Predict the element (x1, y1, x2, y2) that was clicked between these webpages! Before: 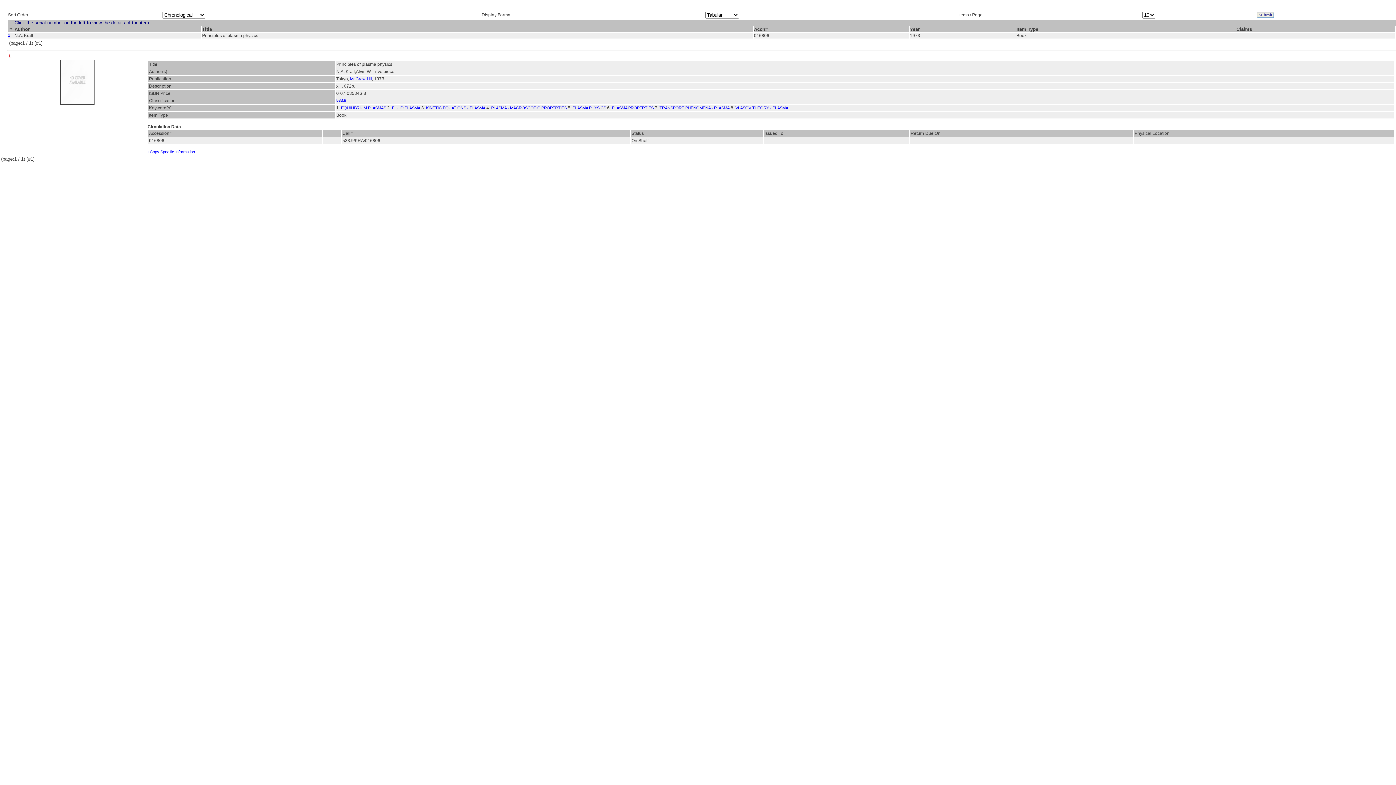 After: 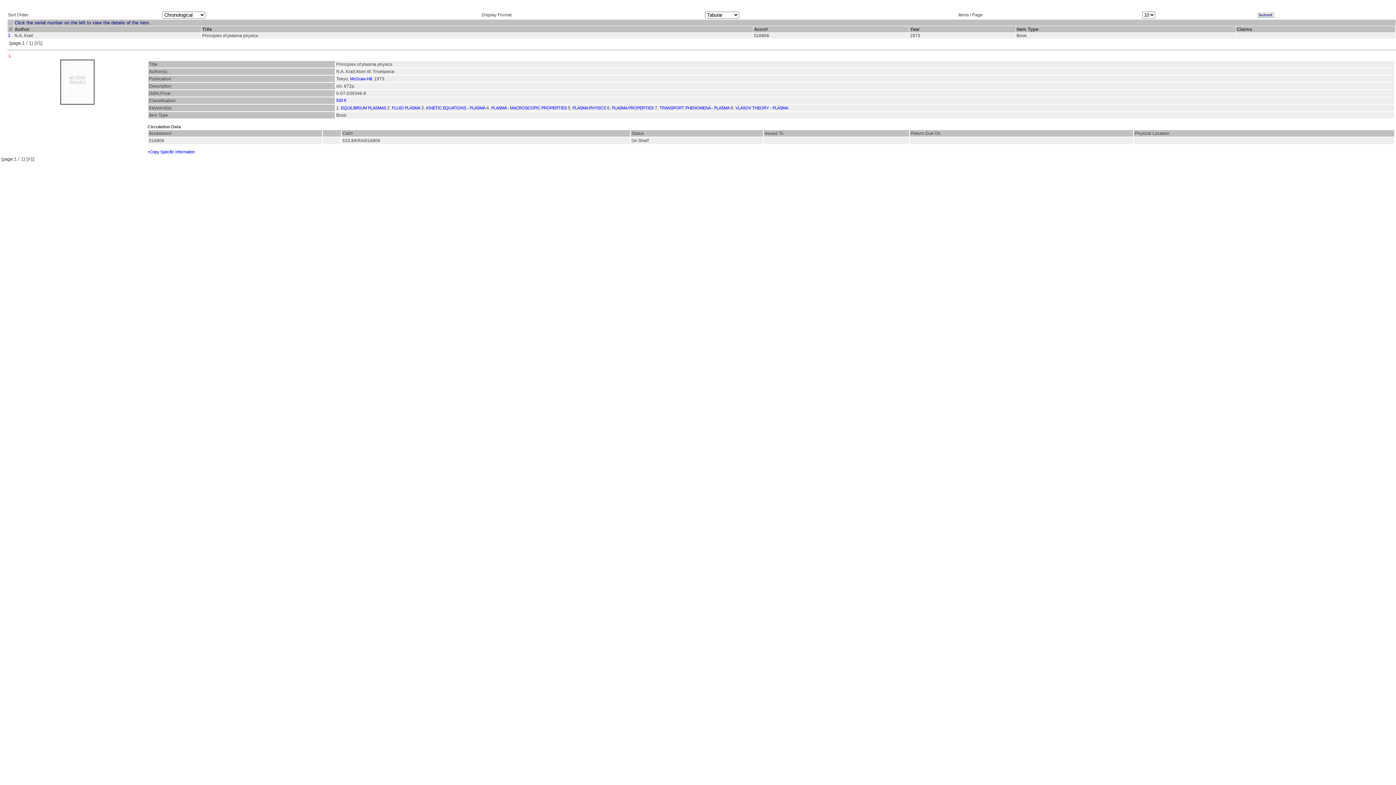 Action: label: FLUID PLASMA bbox: (392, 105, 420, 110)